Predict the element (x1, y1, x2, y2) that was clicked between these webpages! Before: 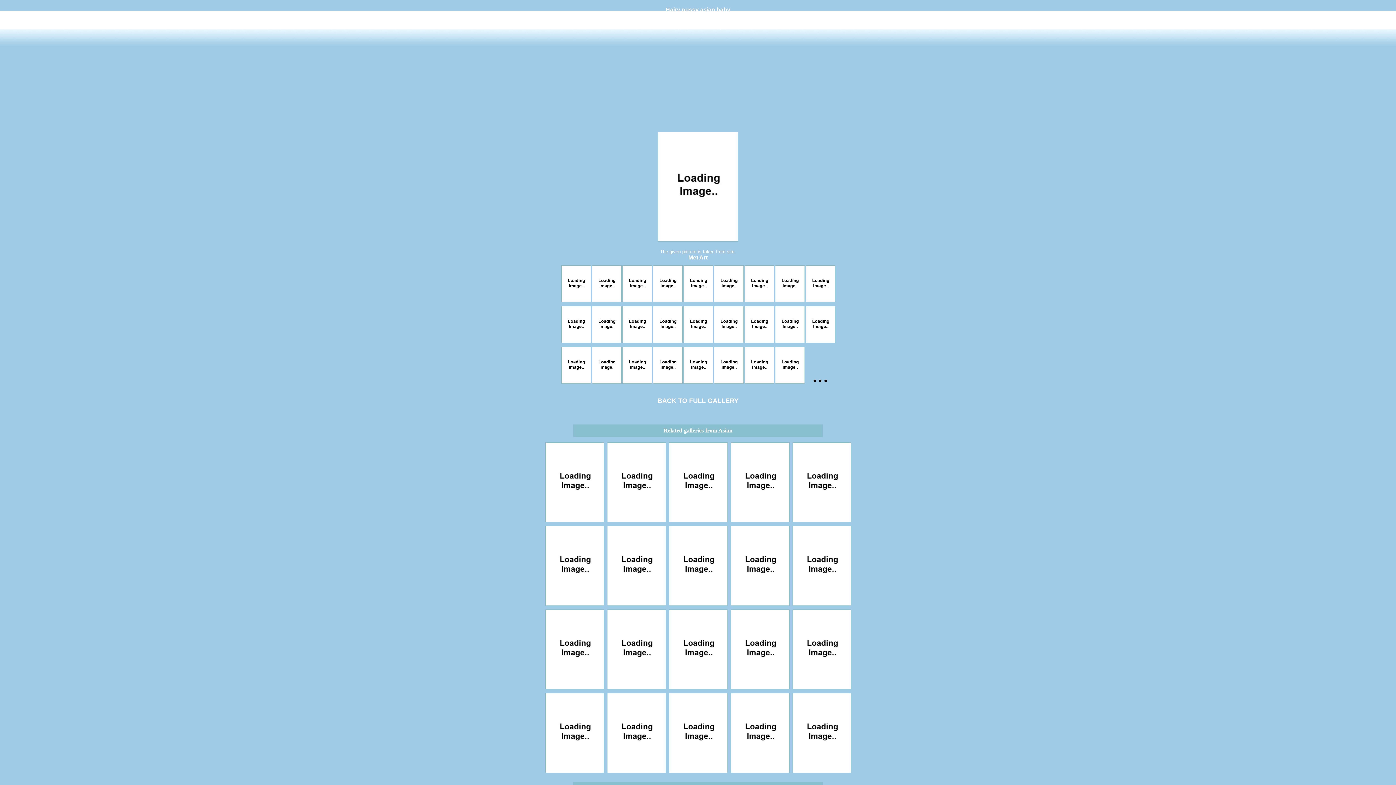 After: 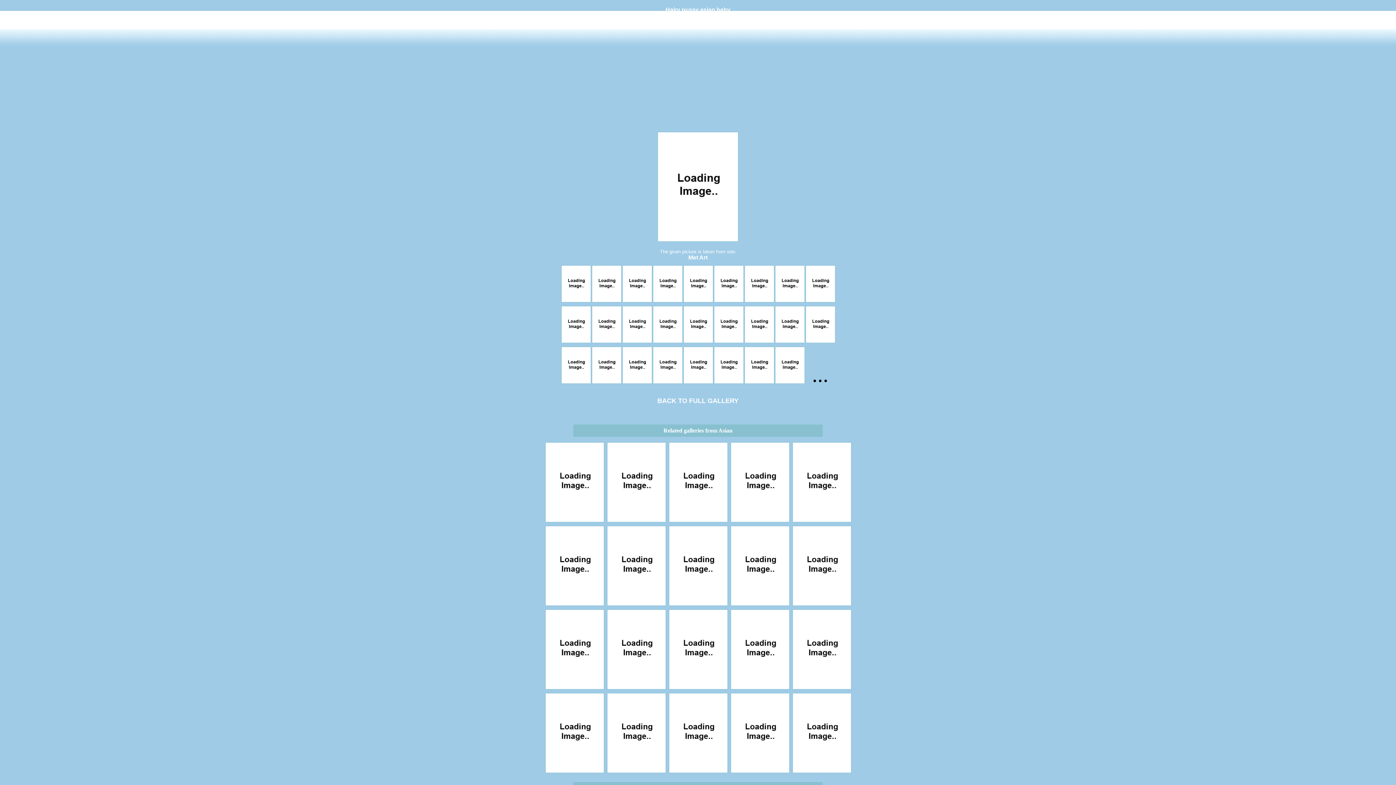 Action: bbox: (714, 335, 744, 345)